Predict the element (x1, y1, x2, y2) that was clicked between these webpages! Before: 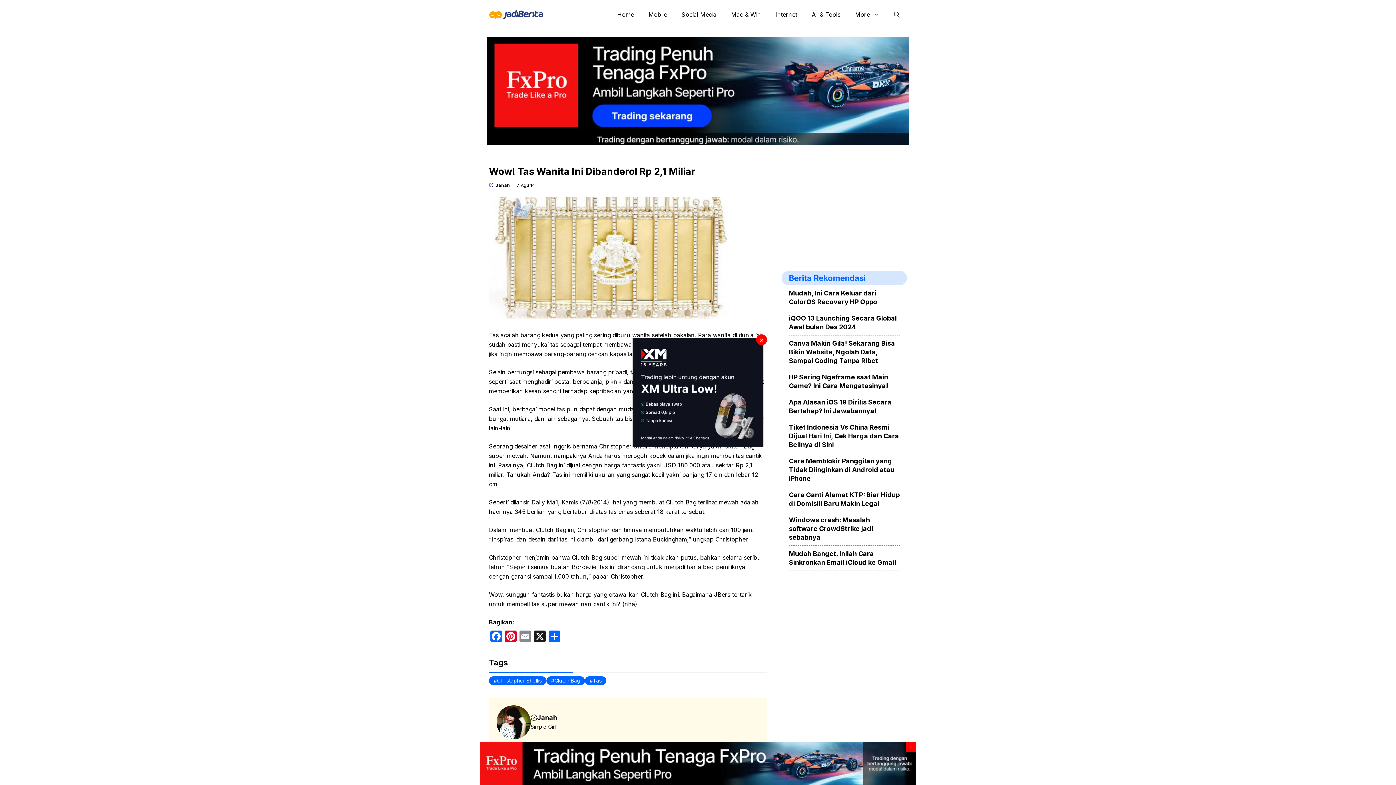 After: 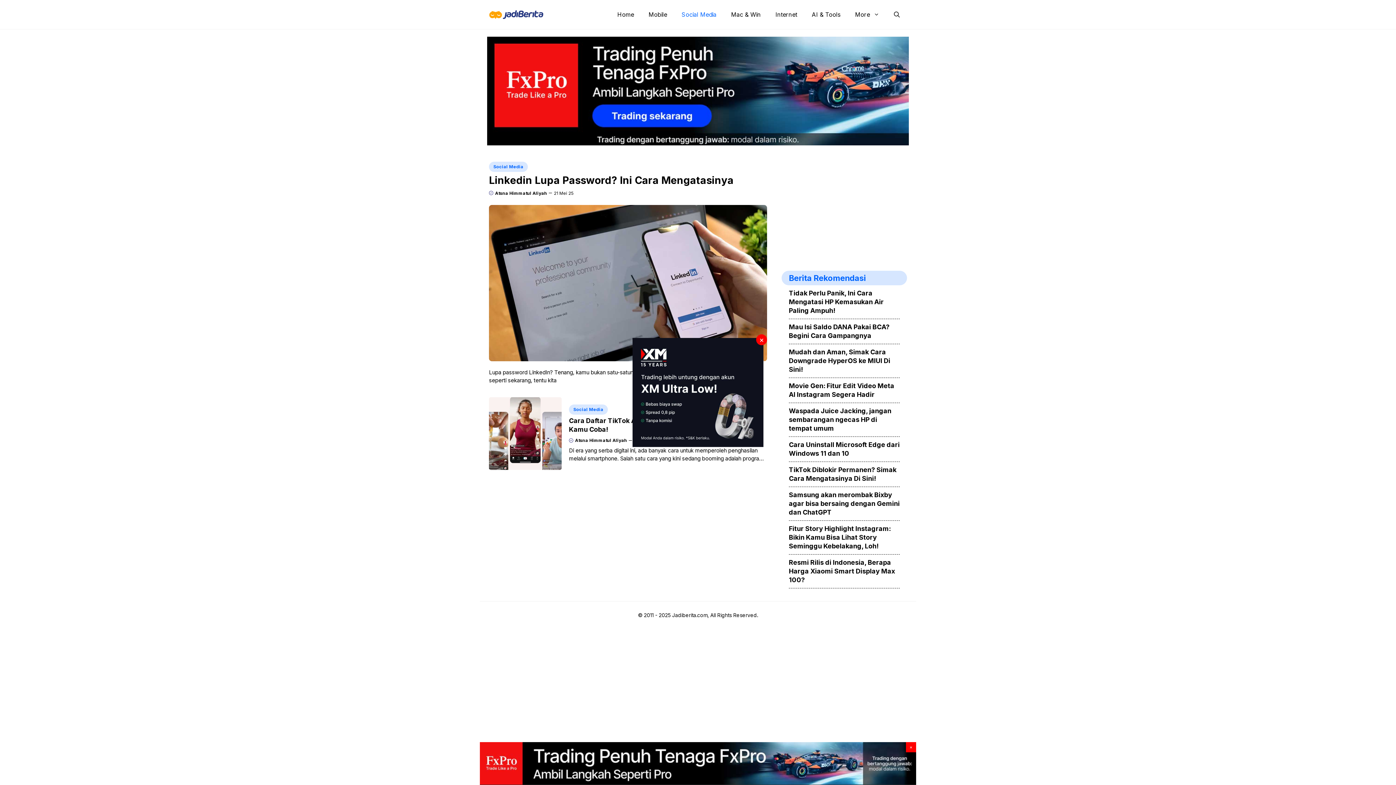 Action: label: Social Media bbox: (674, 5, 724, 23)